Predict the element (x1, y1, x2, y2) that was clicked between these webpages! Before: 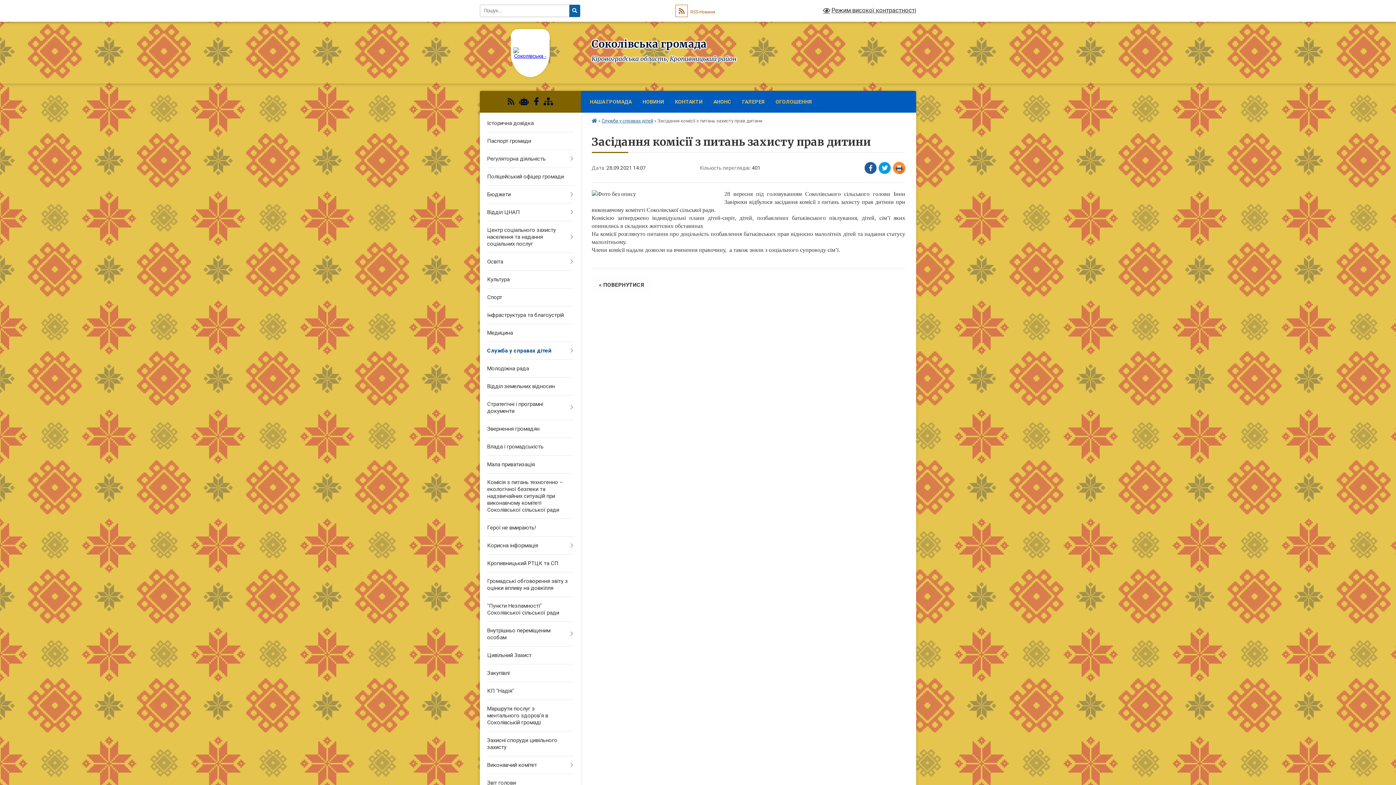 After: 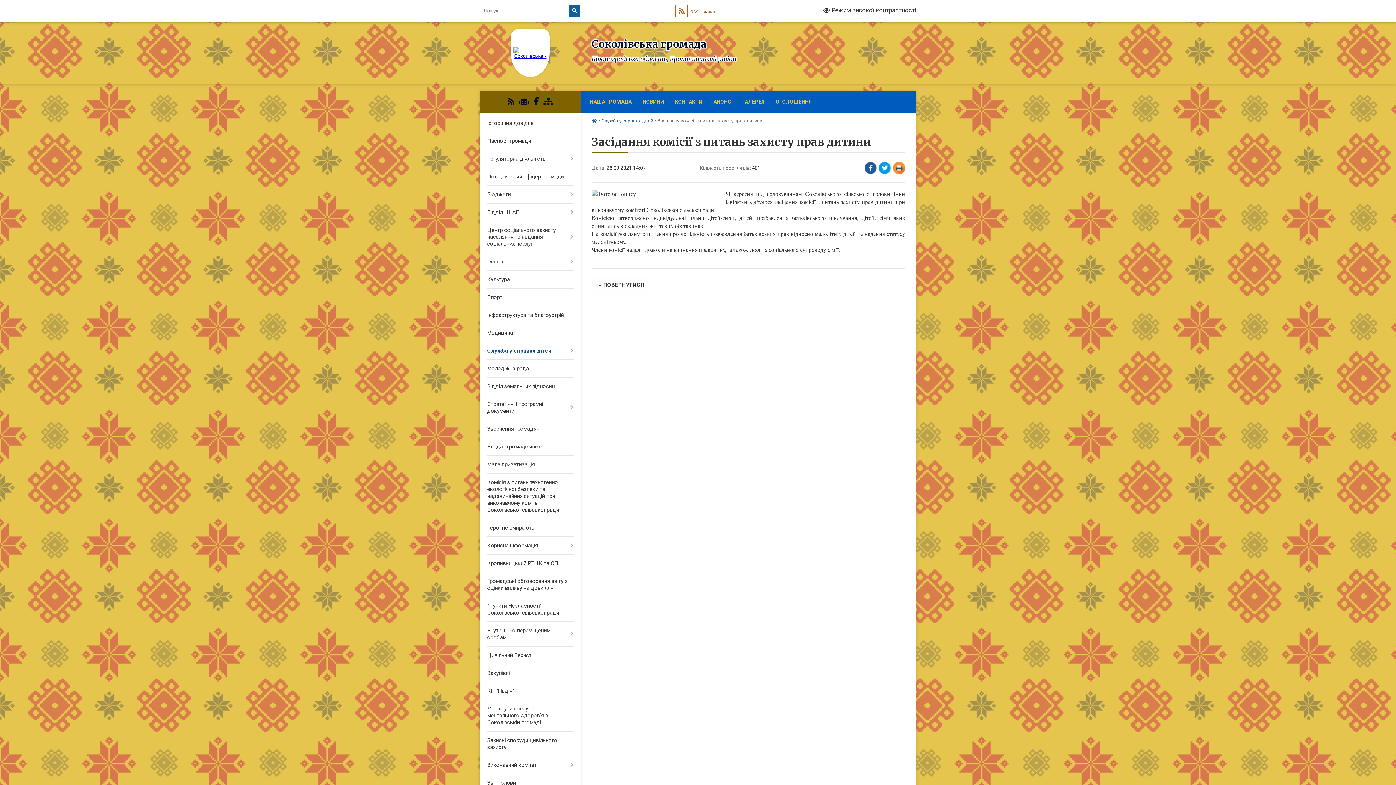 Action: bbox: (507, 97, 514, 106)